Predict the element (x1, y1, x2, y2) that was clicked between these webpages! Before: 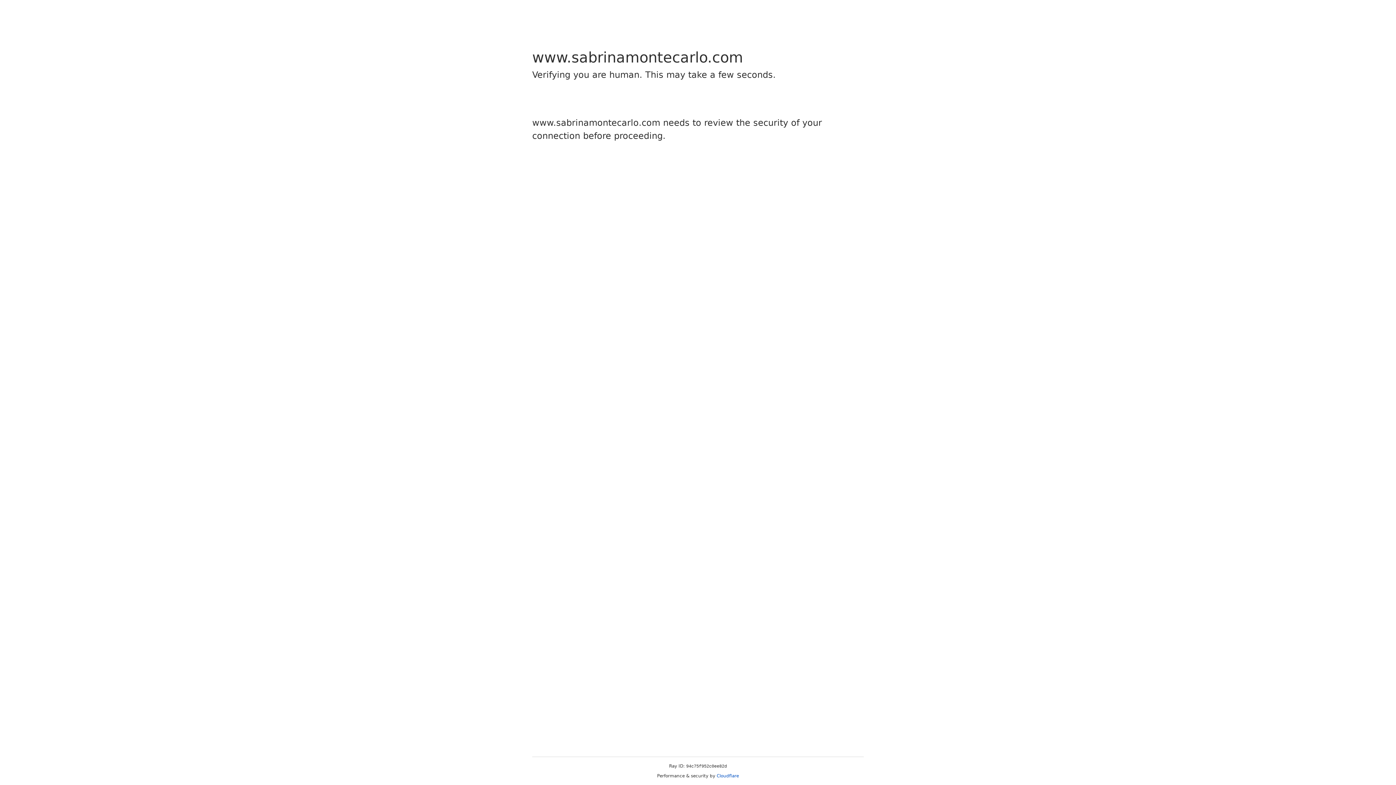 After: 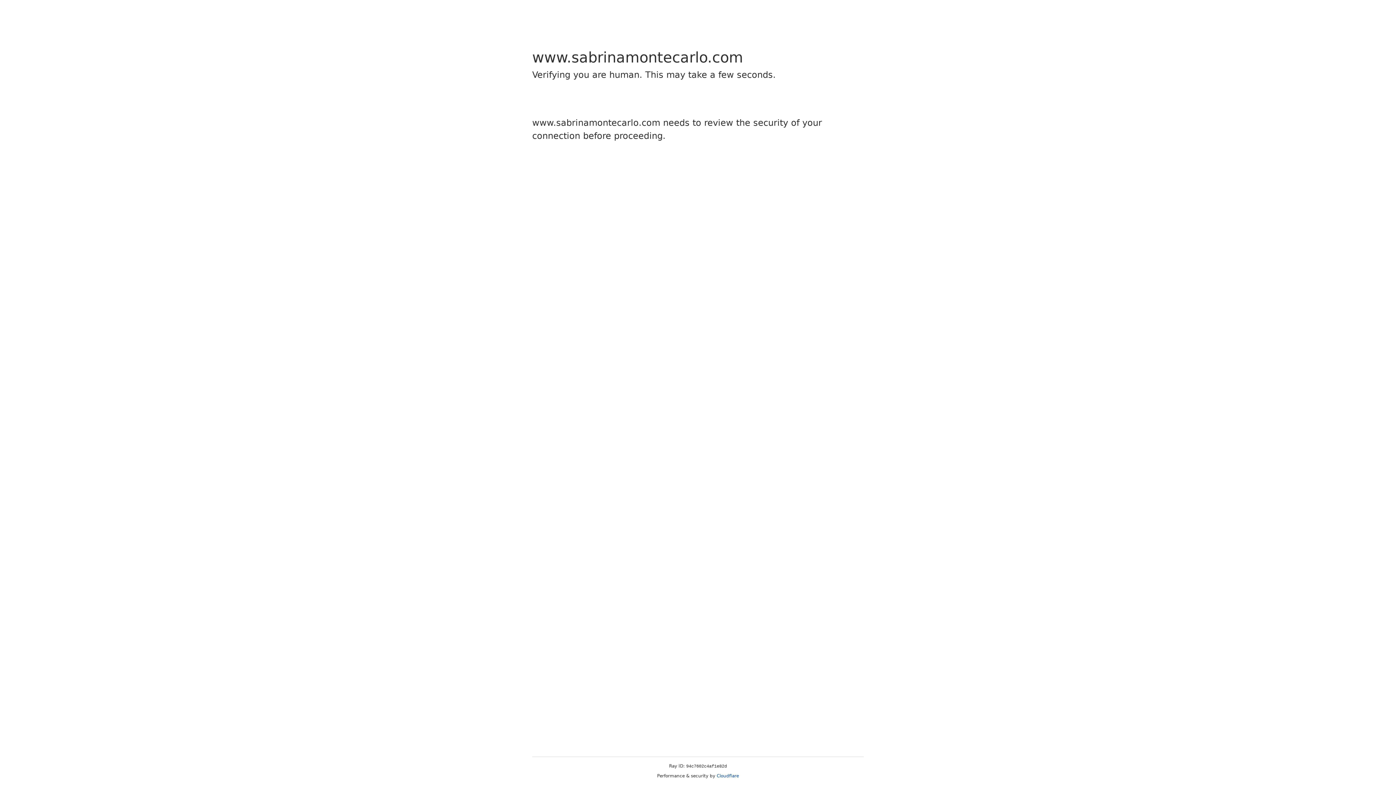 Action: label: Cloudflare bbox: (716, 773, 739, 778)